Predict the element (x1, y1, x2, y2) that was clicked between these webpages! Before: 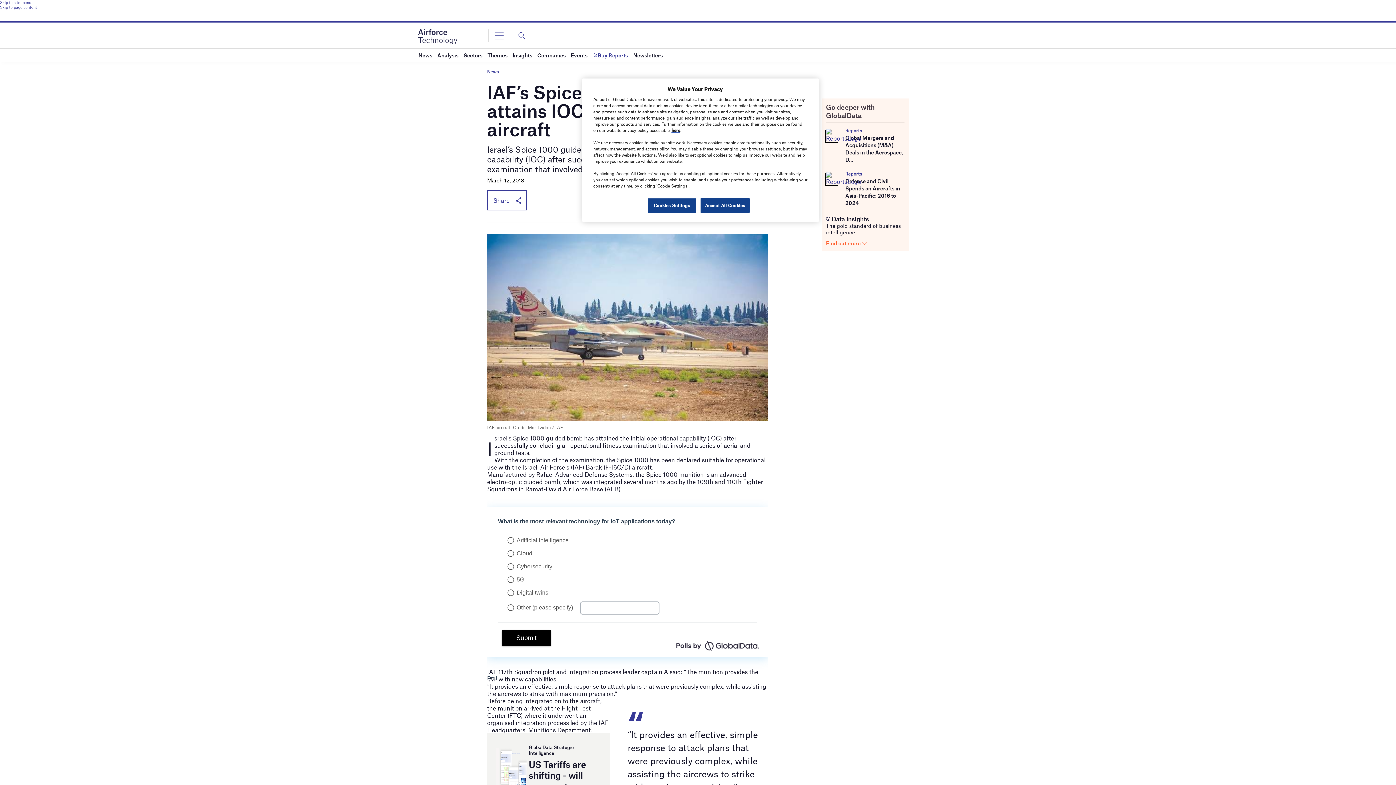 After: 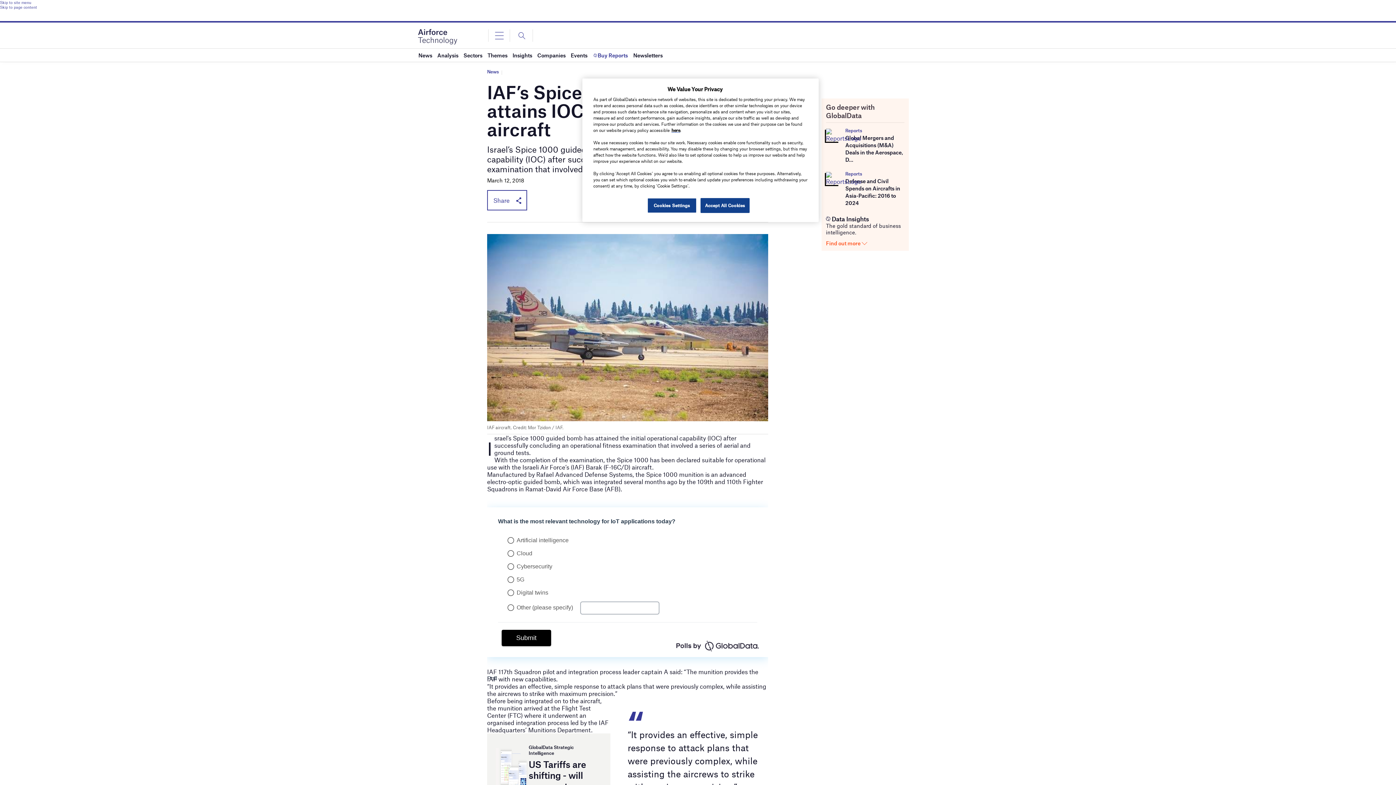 Action: label: Global Mergers and Acquisitions (M&A) Deals in the Aerospace, D... bbox: (845, 134, 903, 163)